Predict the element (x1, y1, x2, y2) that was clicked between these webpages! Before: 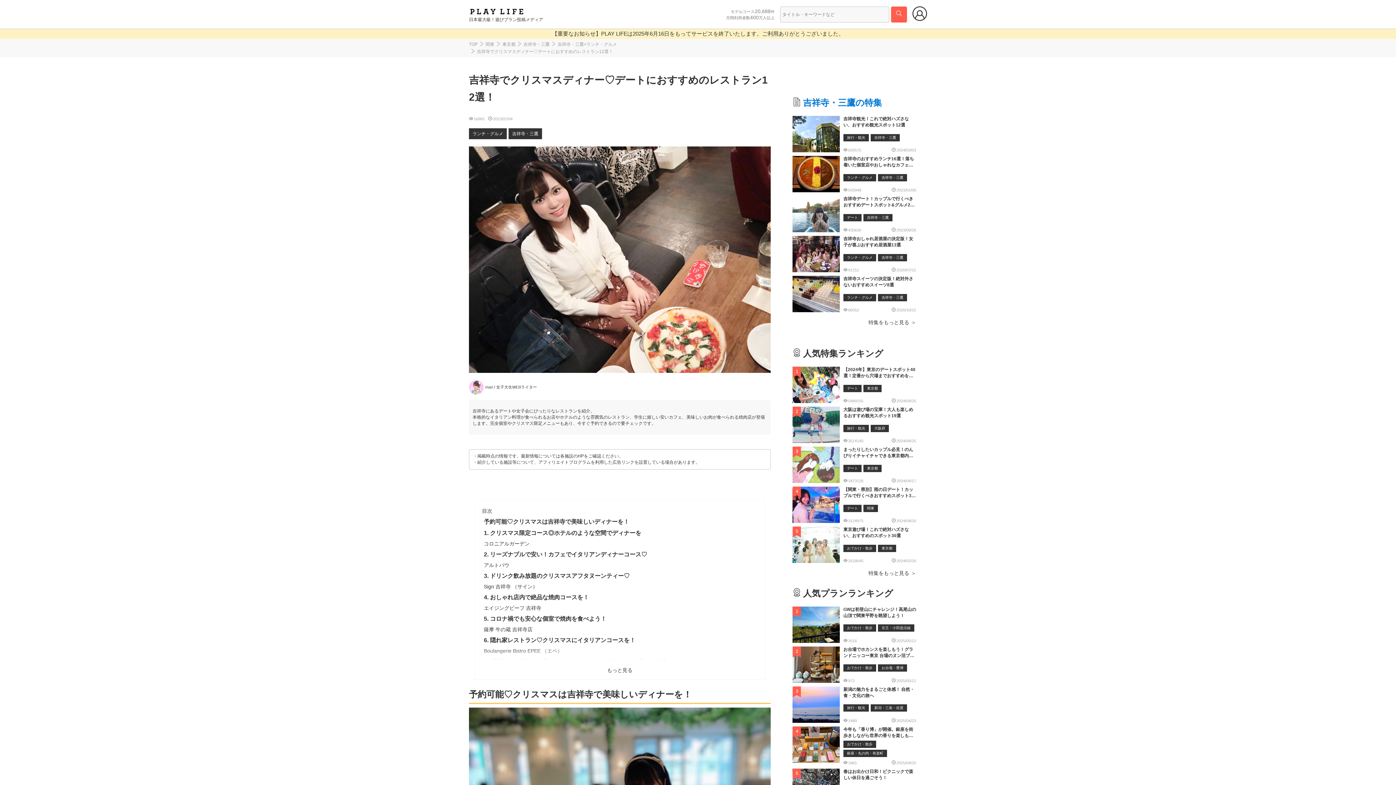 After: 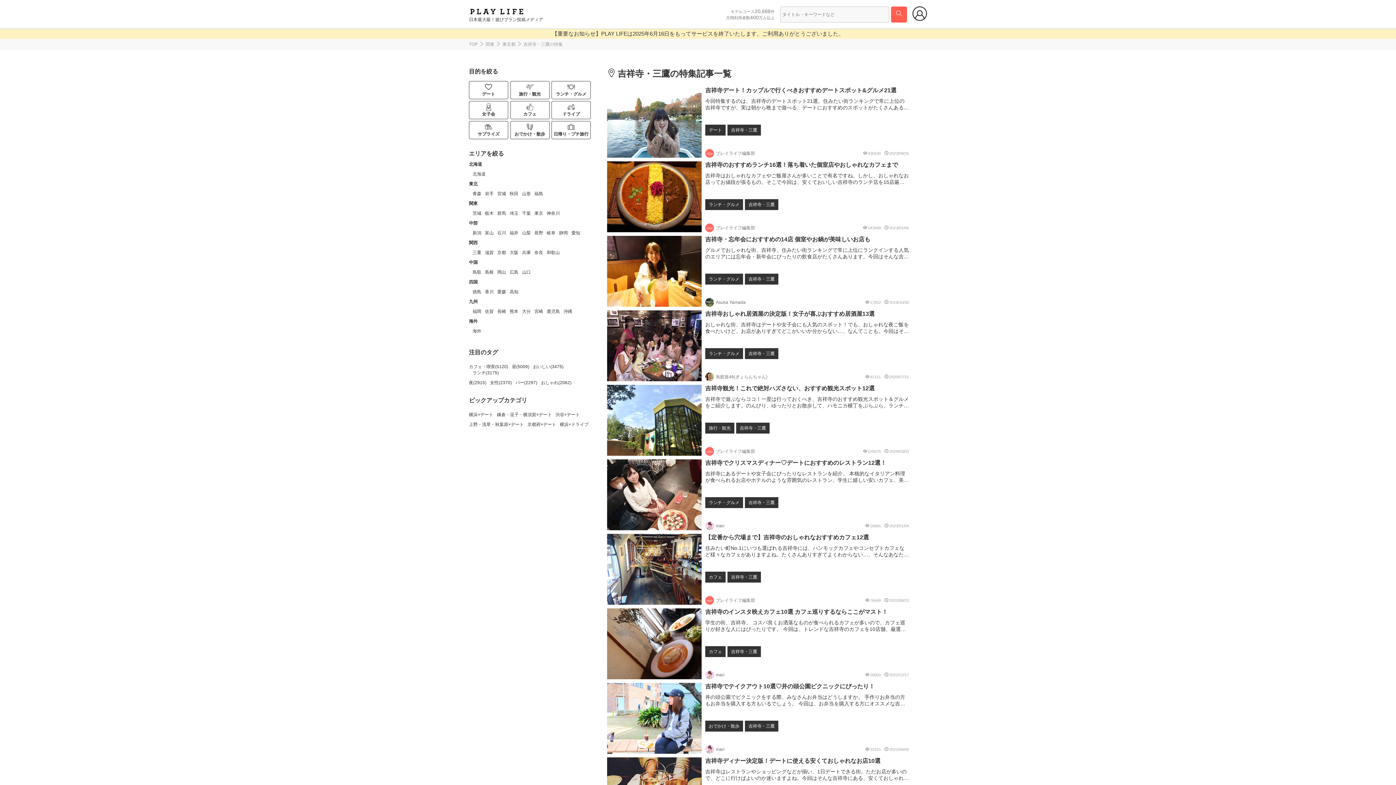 Action: label: 吉祥寺・三鷹の特集 bbox: (803, 97, 882, 107)